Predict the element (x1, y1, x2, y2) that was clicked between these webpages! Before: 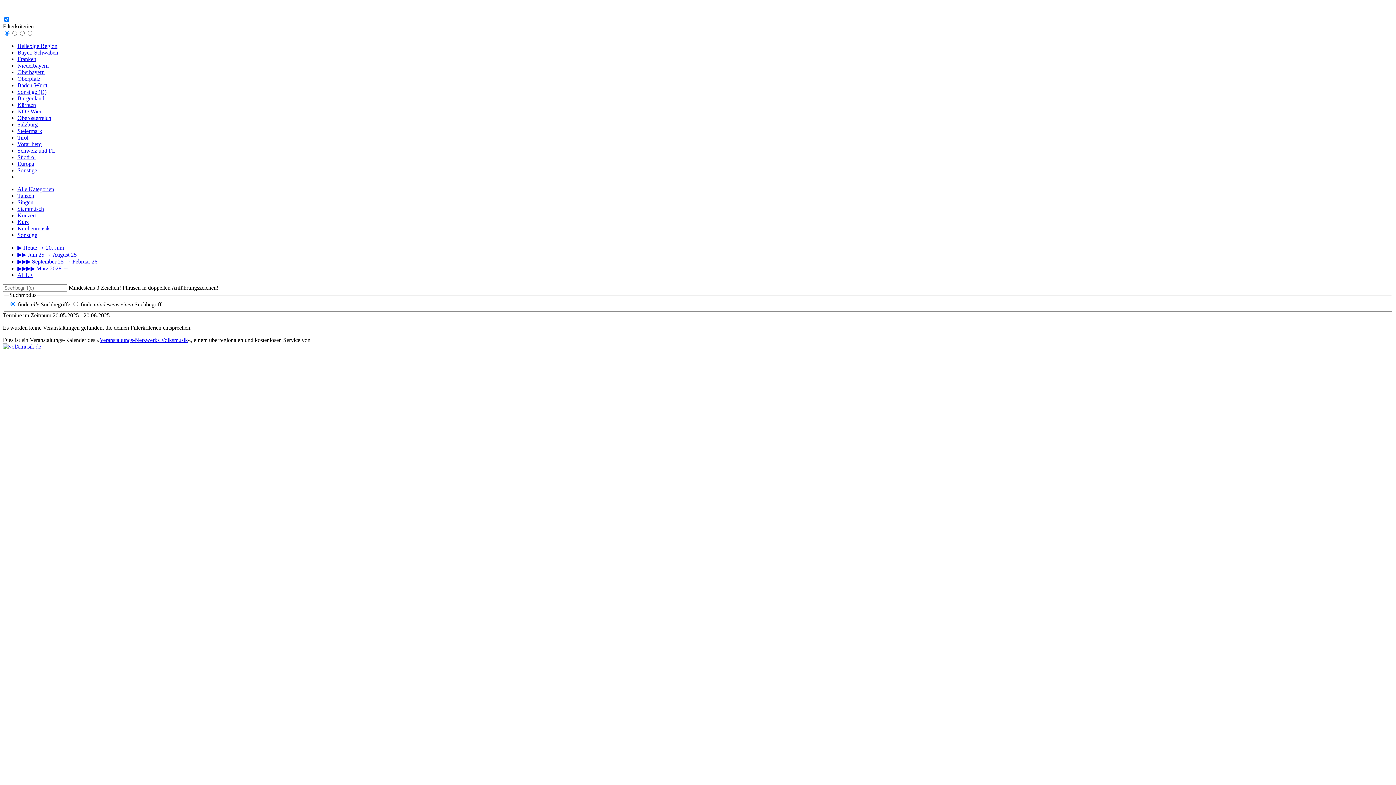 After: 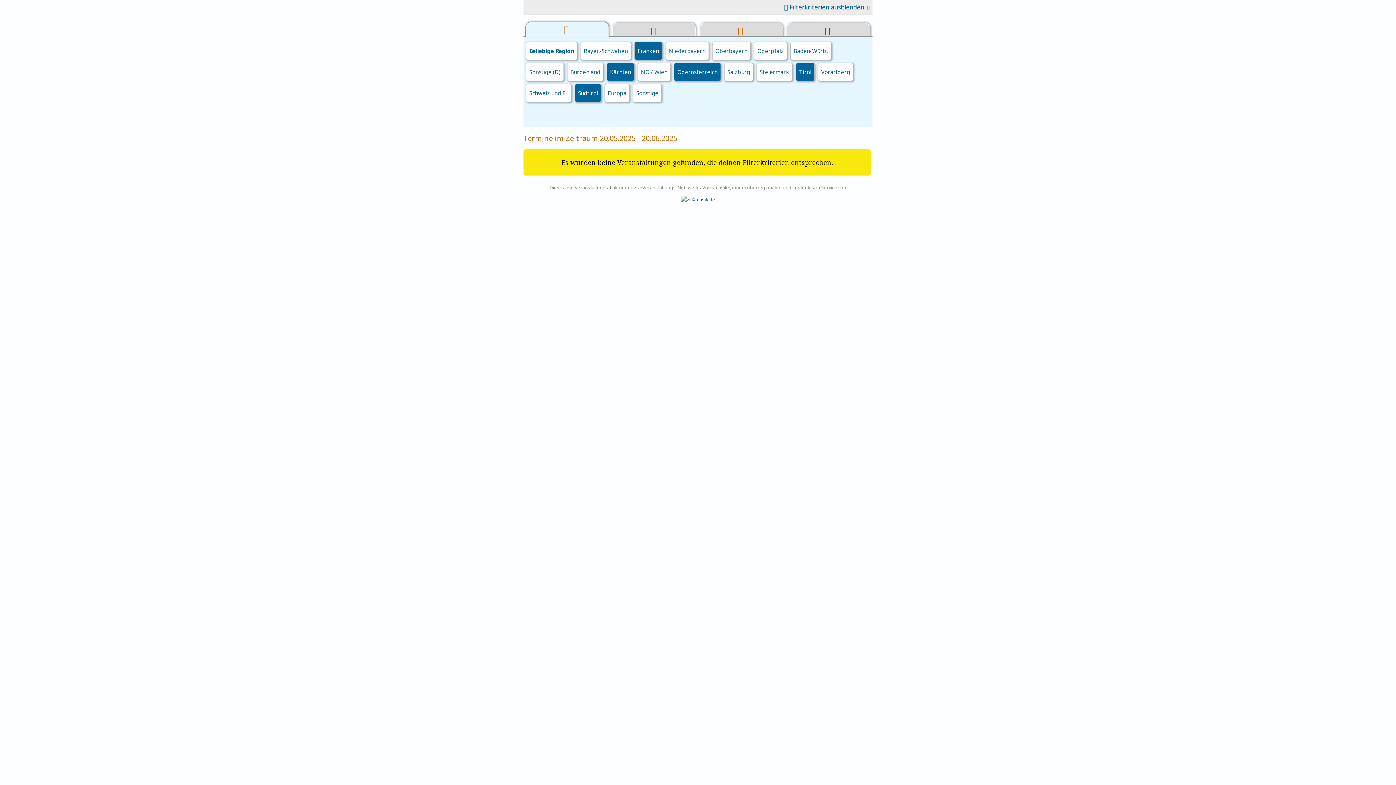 Action: label: Südtirol bbox: (17, 154, 35, 160)